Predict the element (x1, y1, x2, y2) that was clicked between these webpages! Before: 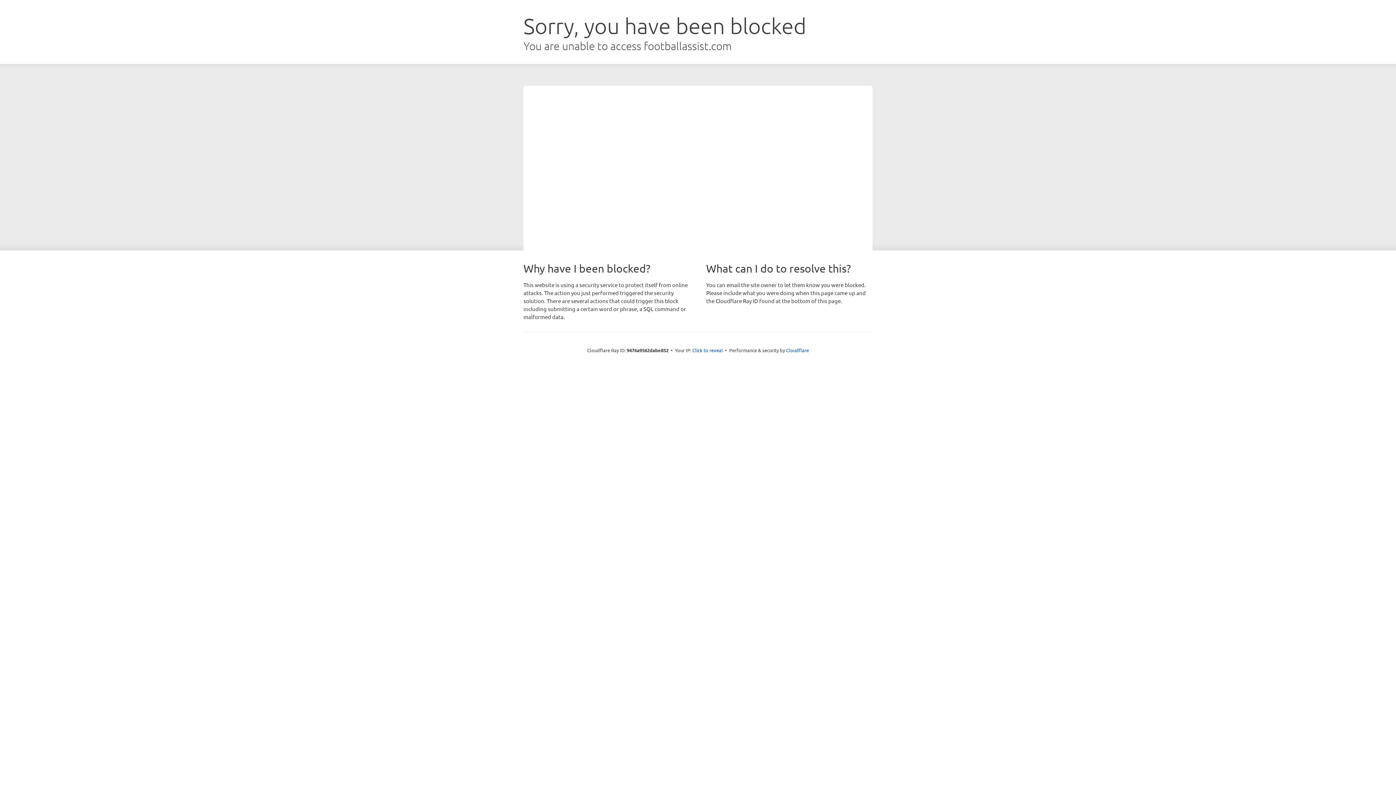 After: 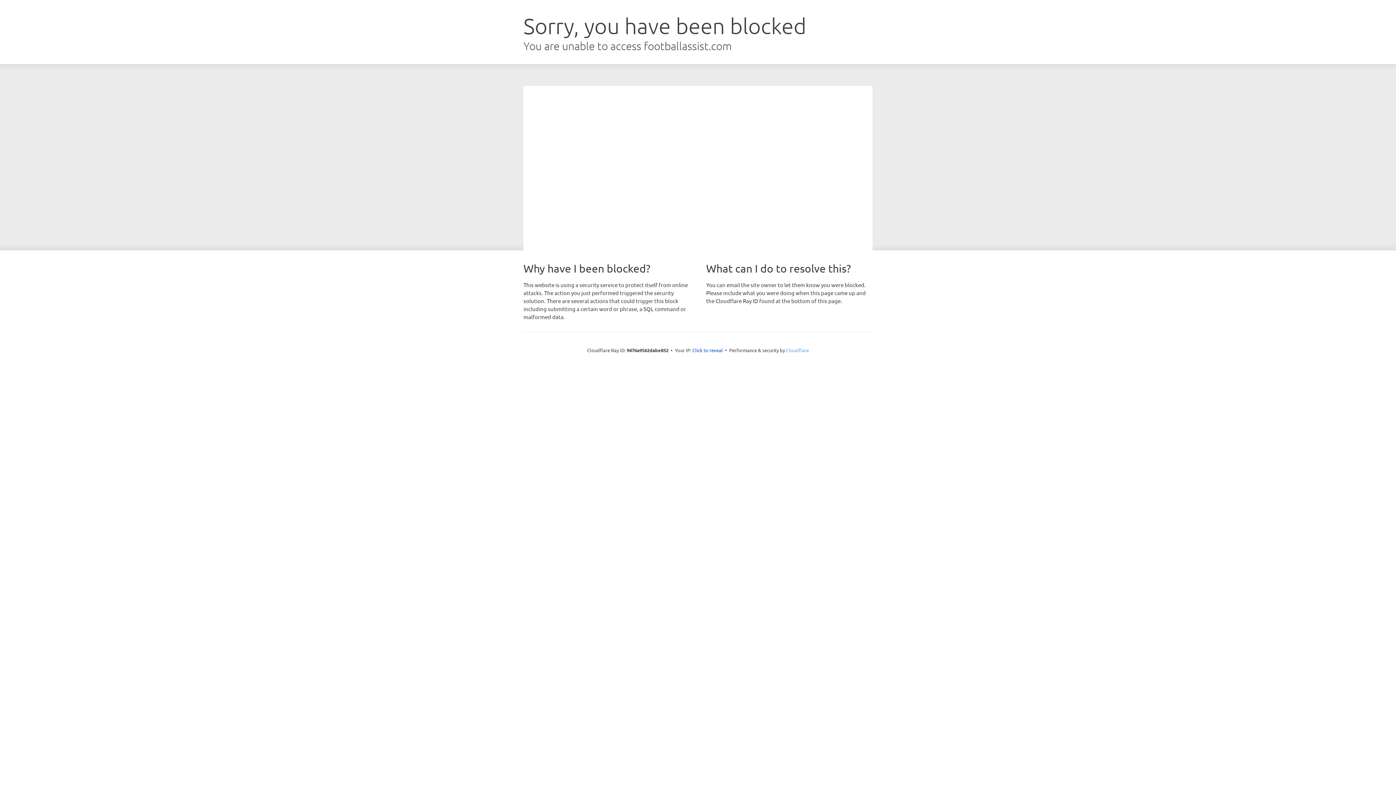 Action: label: Cloudflare bbox: (786, 347, 809, 353)